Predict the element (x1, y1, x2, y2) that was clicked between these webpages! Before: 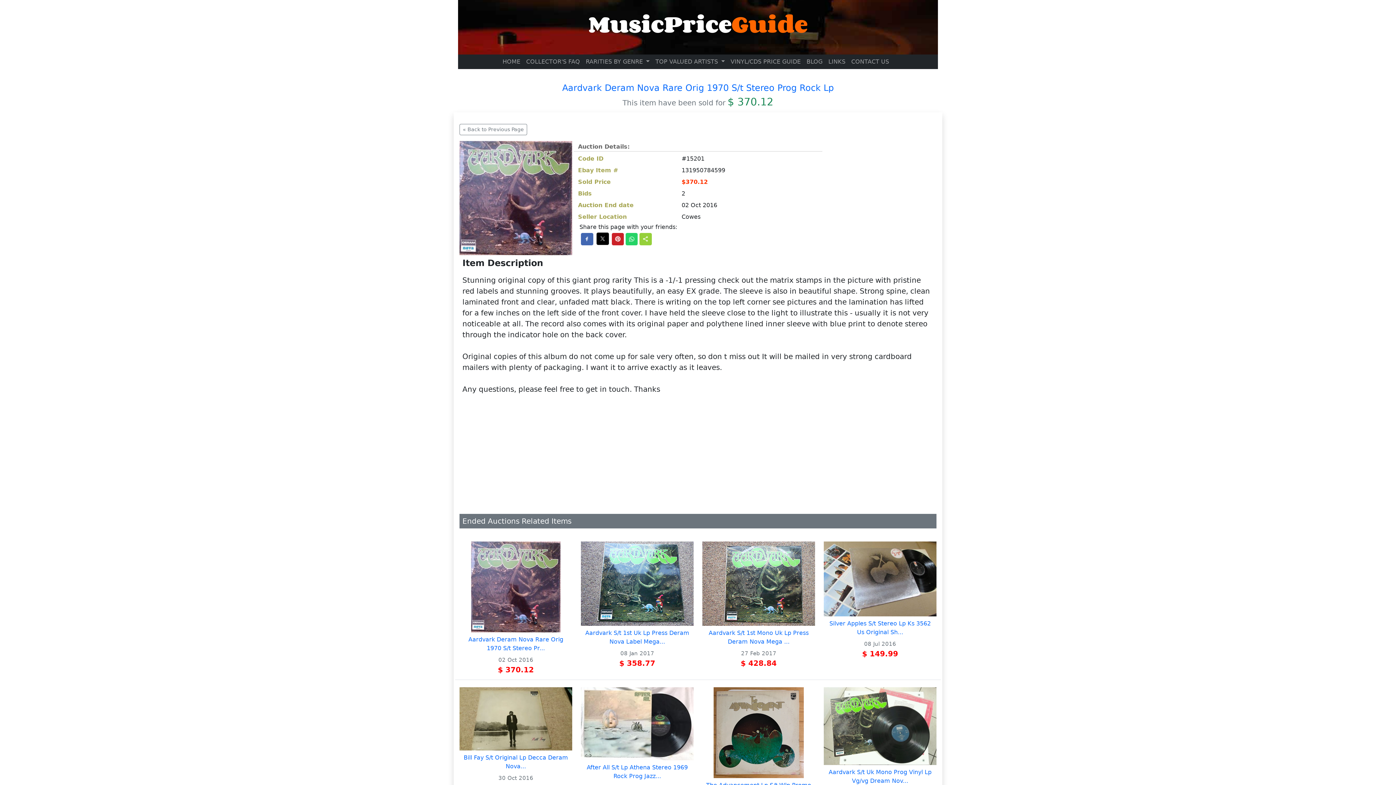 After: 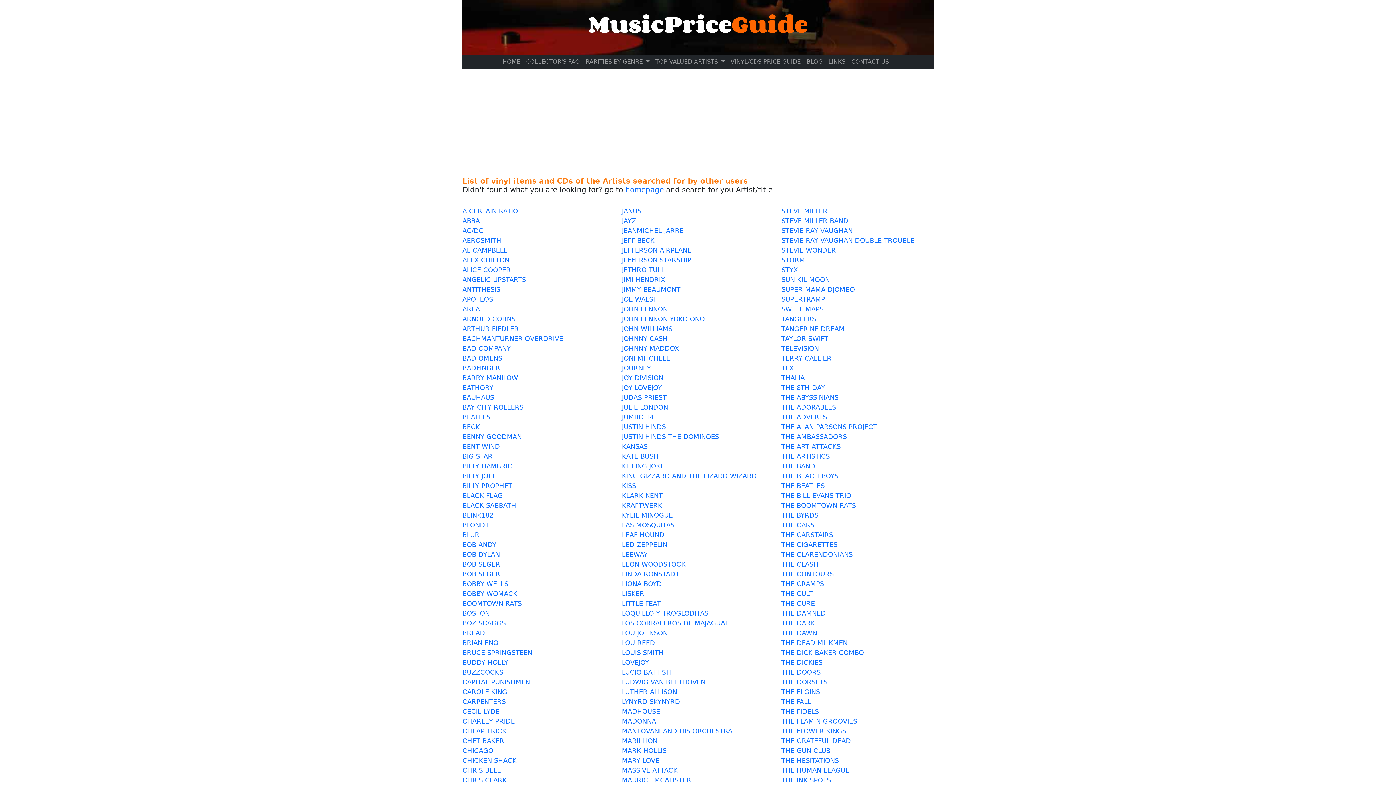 Action: bbox: (727, 54, 803, 69) label: VINYL/CDS PRICE GUIDE